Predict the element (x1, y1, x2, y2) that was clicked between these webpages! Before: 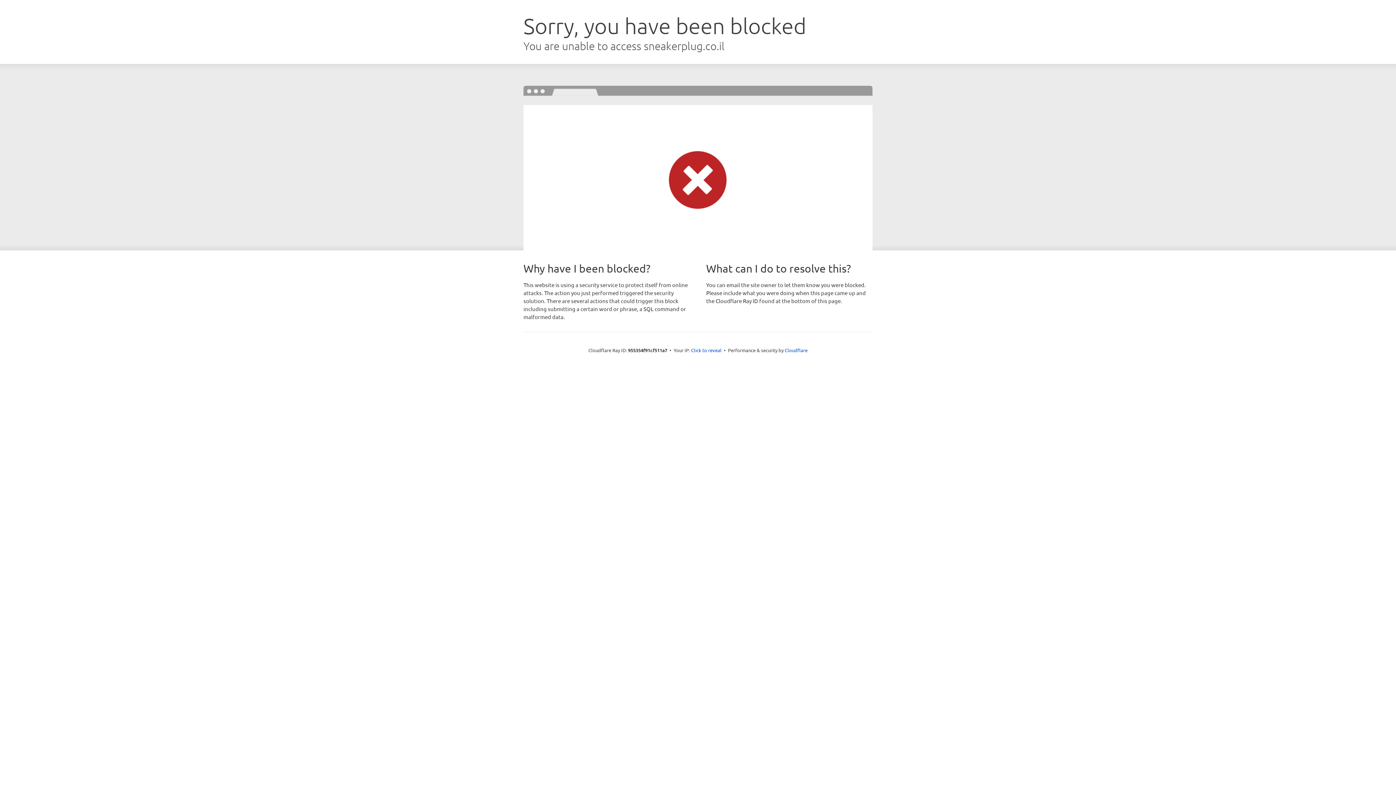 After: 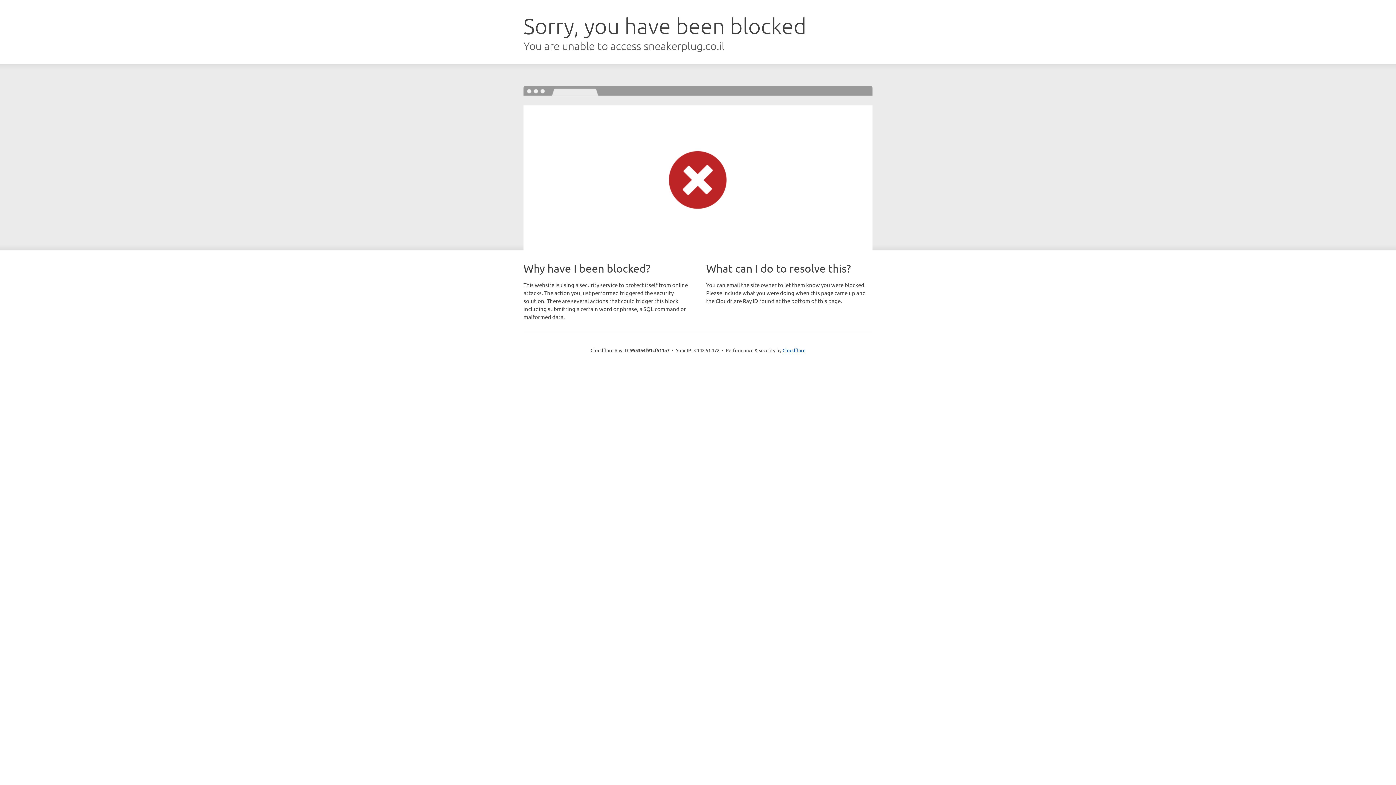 Action: label: Click to reveal bbox: (691, 346, 721, 353)